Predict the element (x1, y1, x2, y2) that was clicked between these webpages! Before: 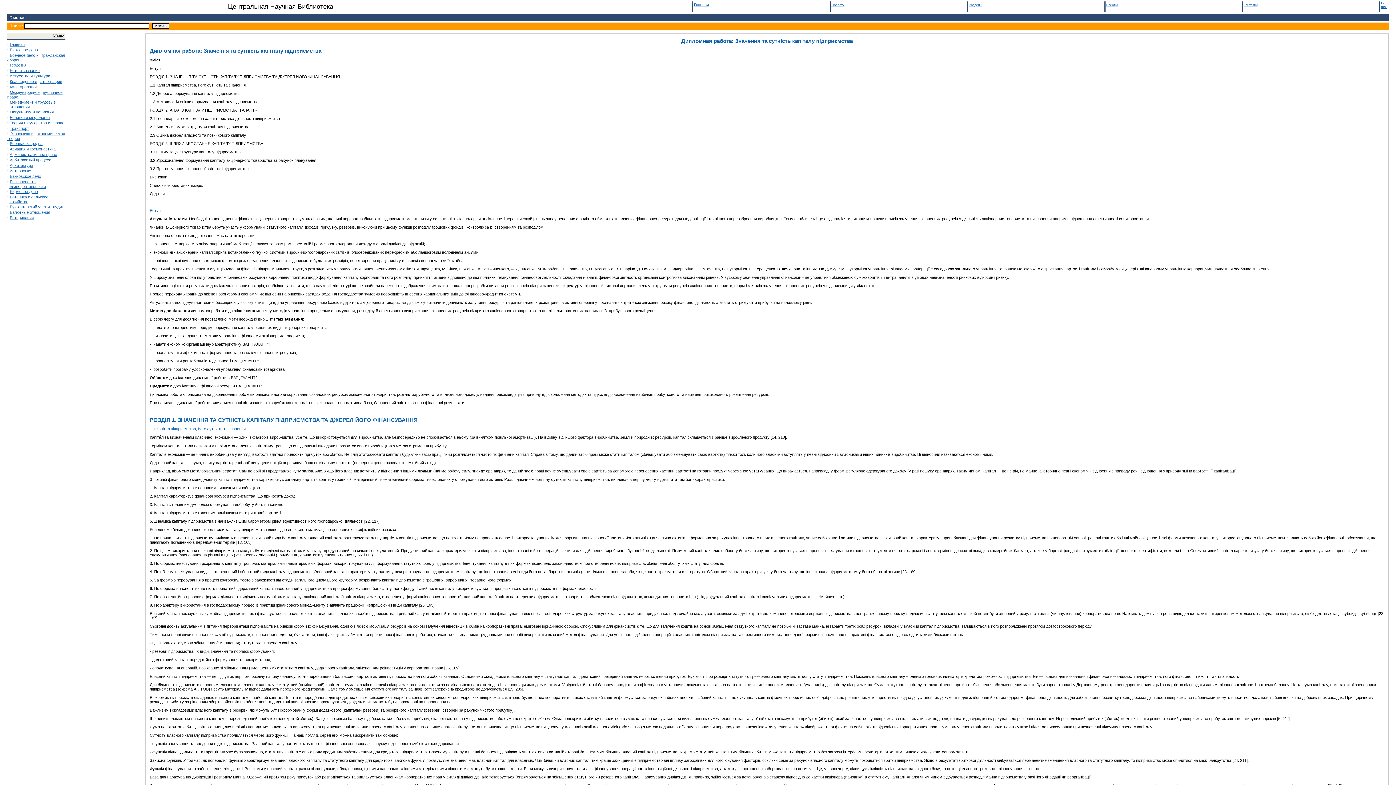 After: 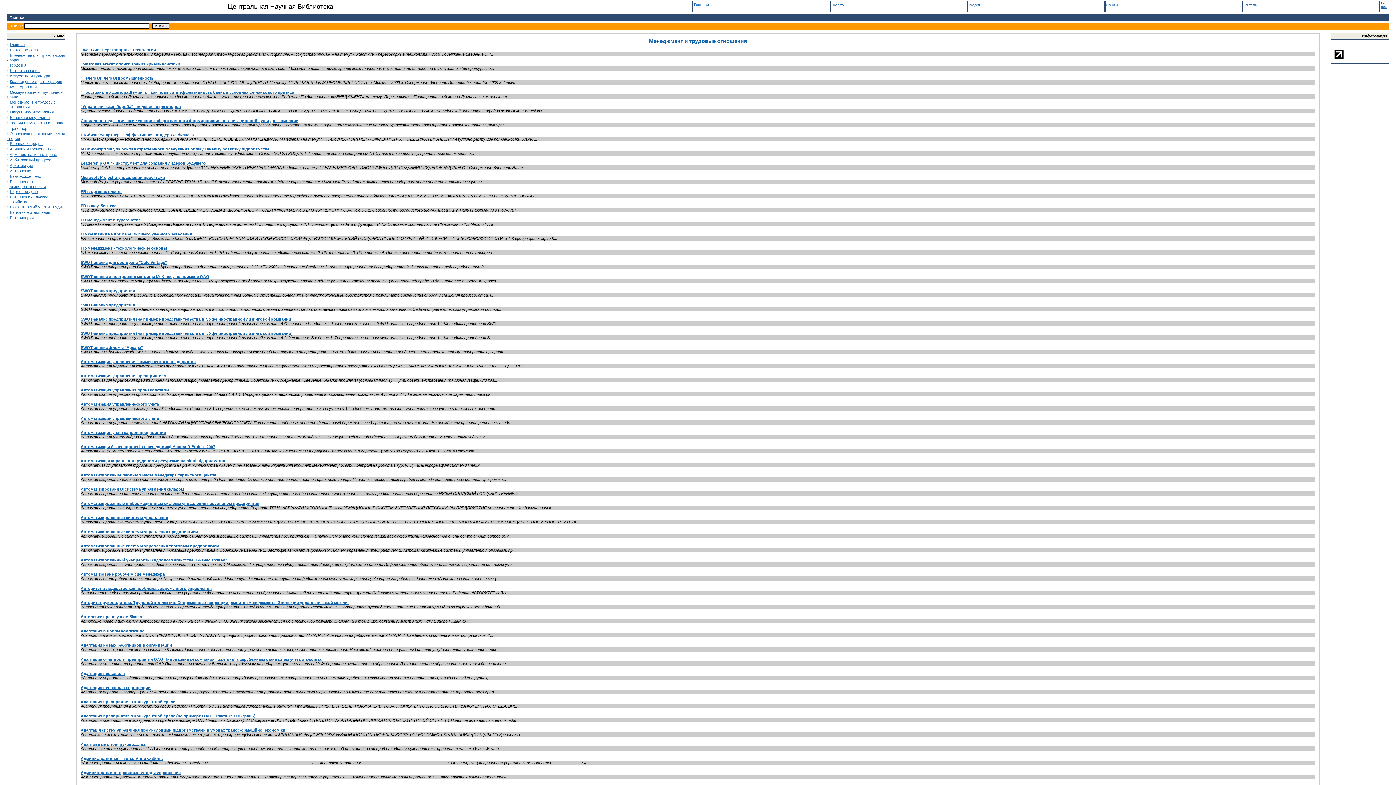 Action: label: отношения bbox: (9, 104, 29, 109)